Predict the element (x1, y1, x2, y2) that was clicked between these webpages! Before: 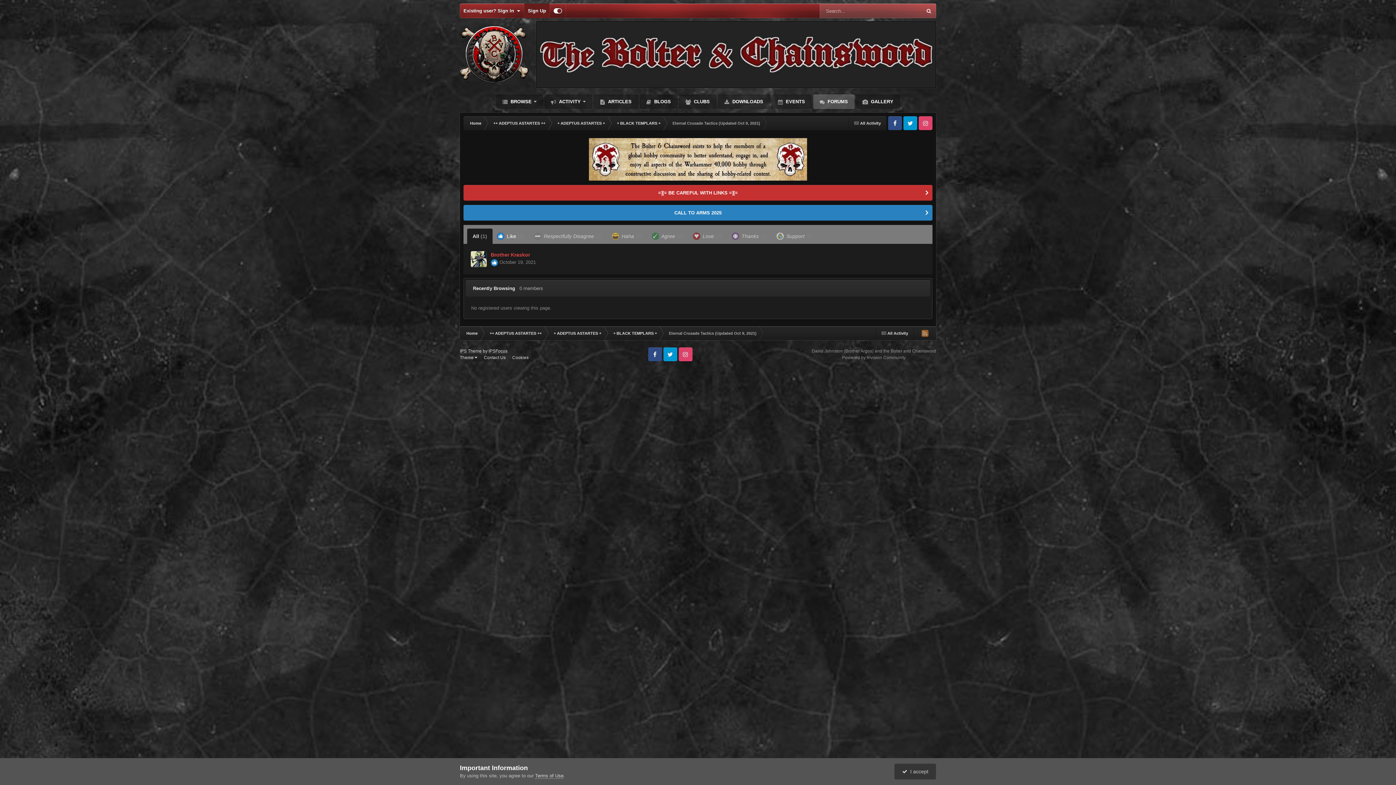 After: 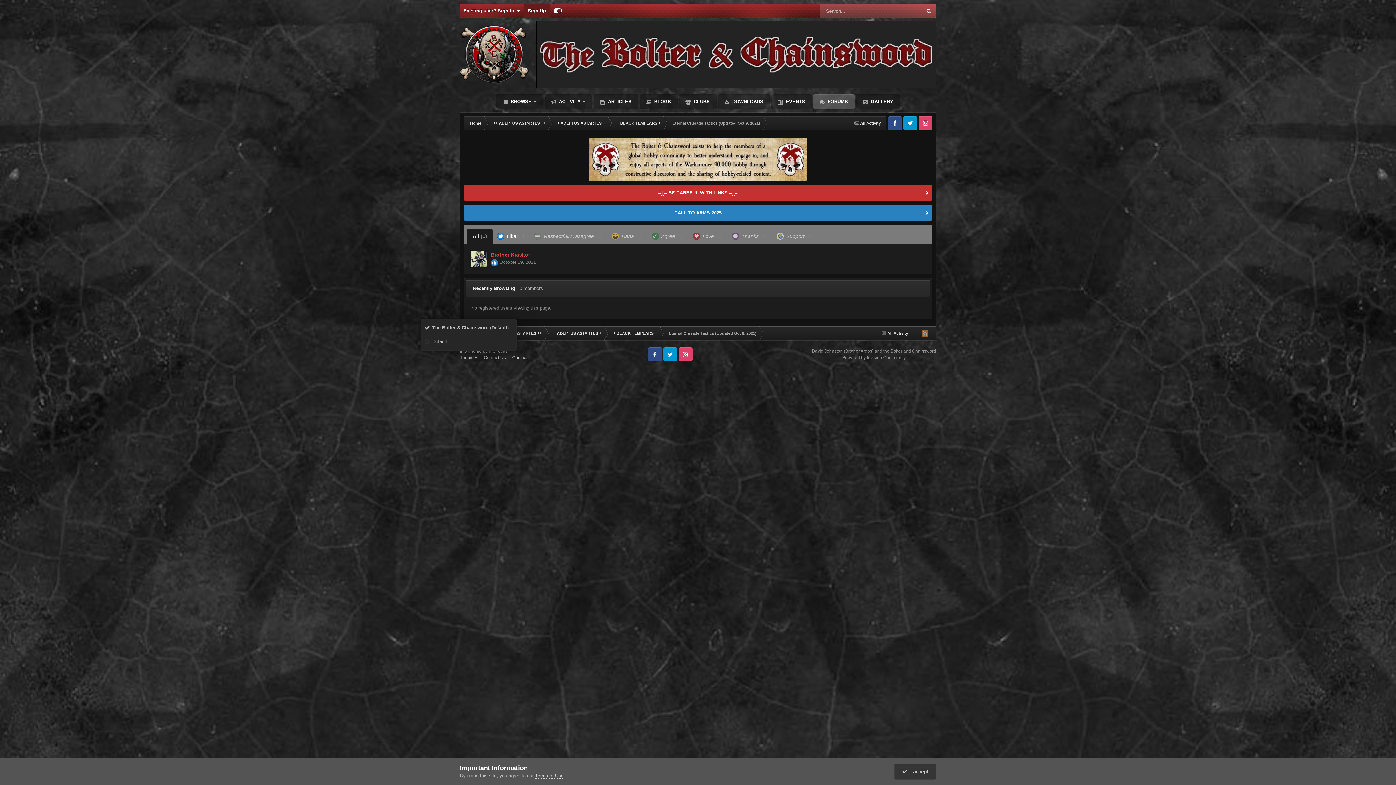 Action: bbox: (460, 355, 477, 360) label: Theme 